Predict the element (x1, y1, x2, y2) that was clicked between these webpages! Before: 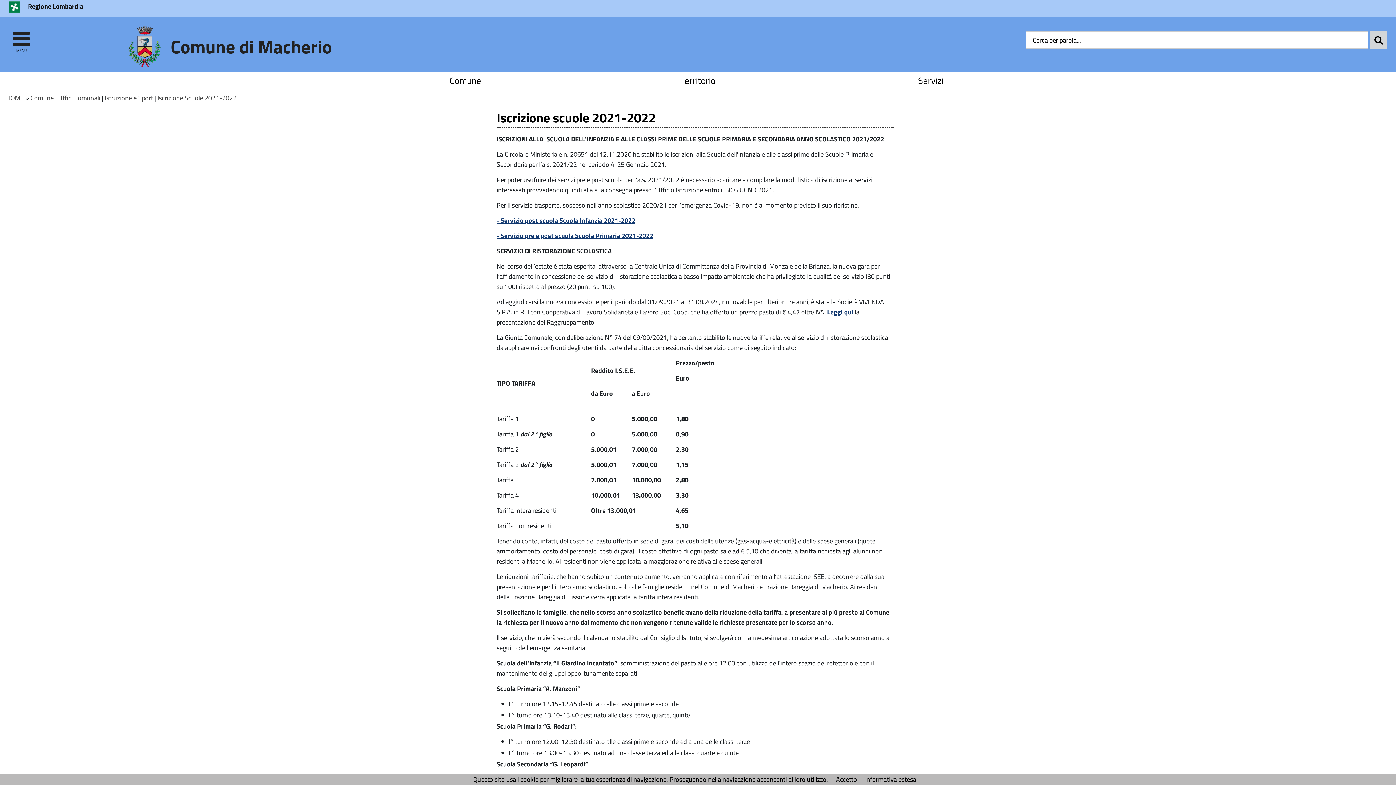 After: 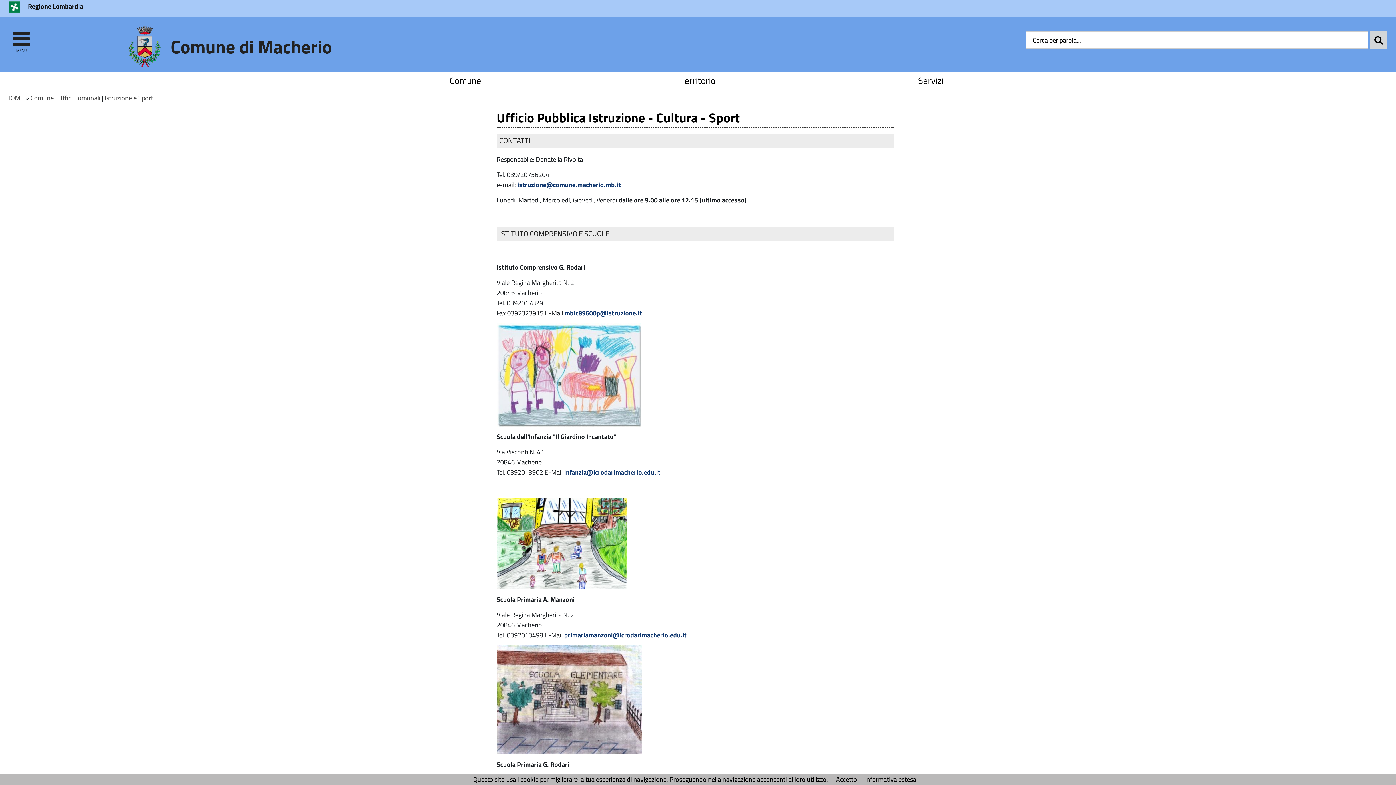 Action: label: Istruzione e Sport bbox: (104, 93, 153, 102)